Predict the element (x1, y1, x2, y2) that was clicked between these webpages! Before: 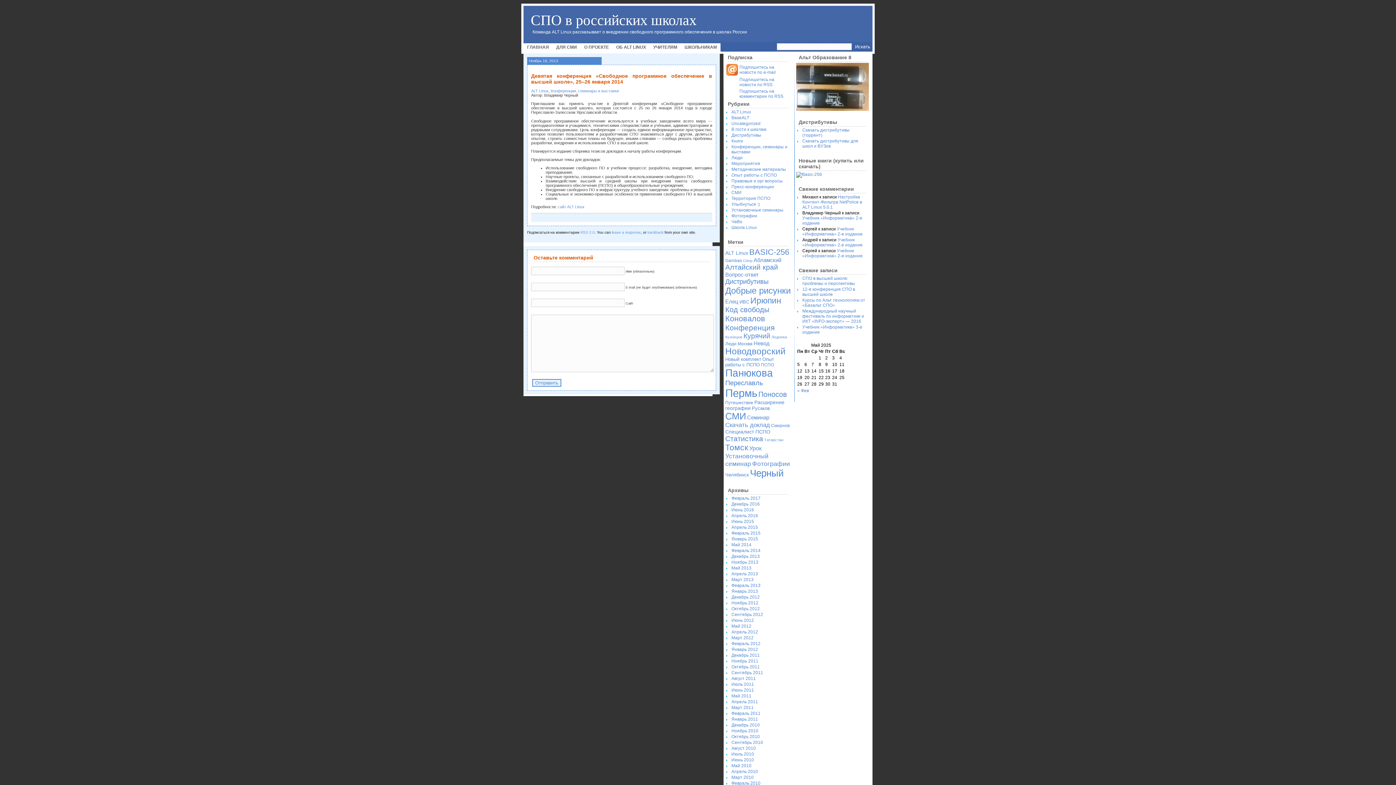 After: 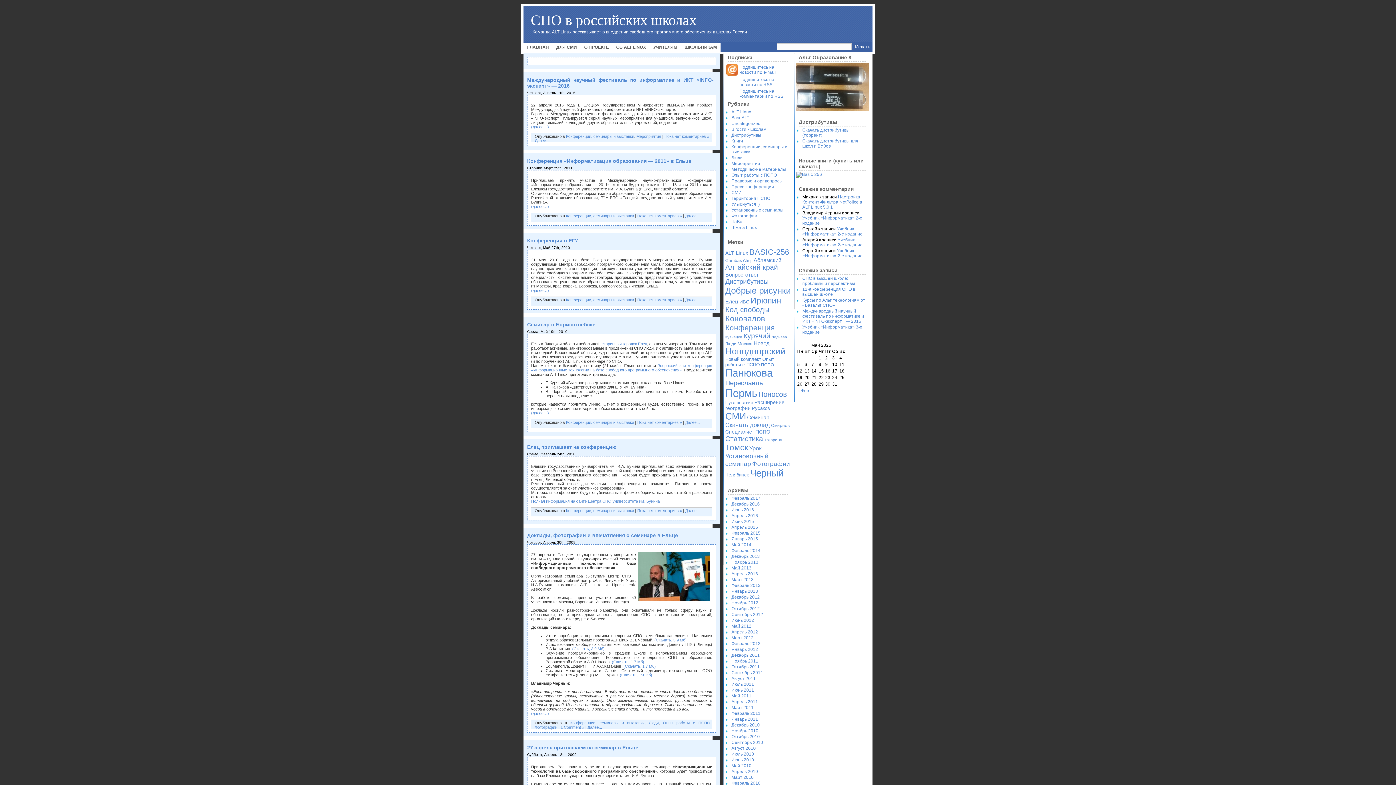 Action: bbox: (725, 298, 738, 304) label: Елец